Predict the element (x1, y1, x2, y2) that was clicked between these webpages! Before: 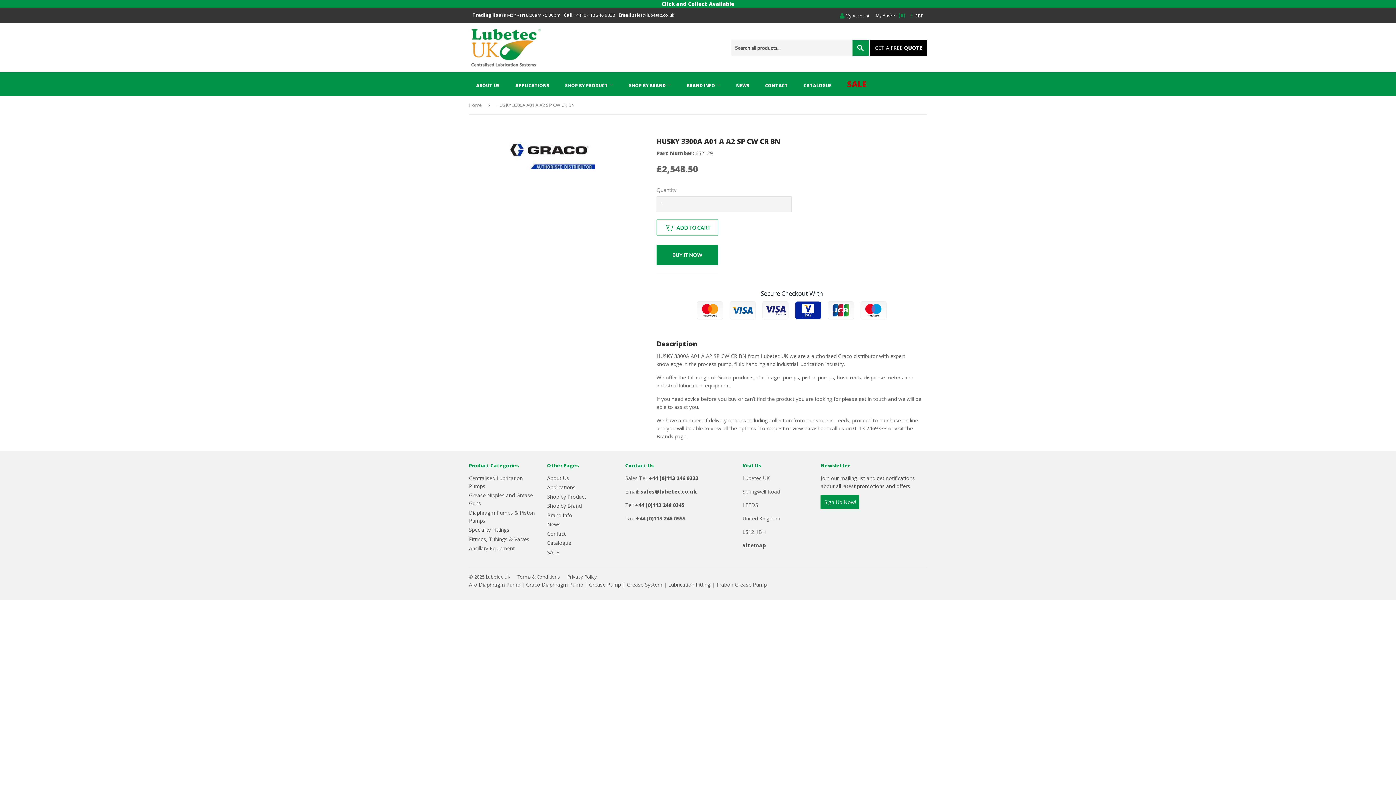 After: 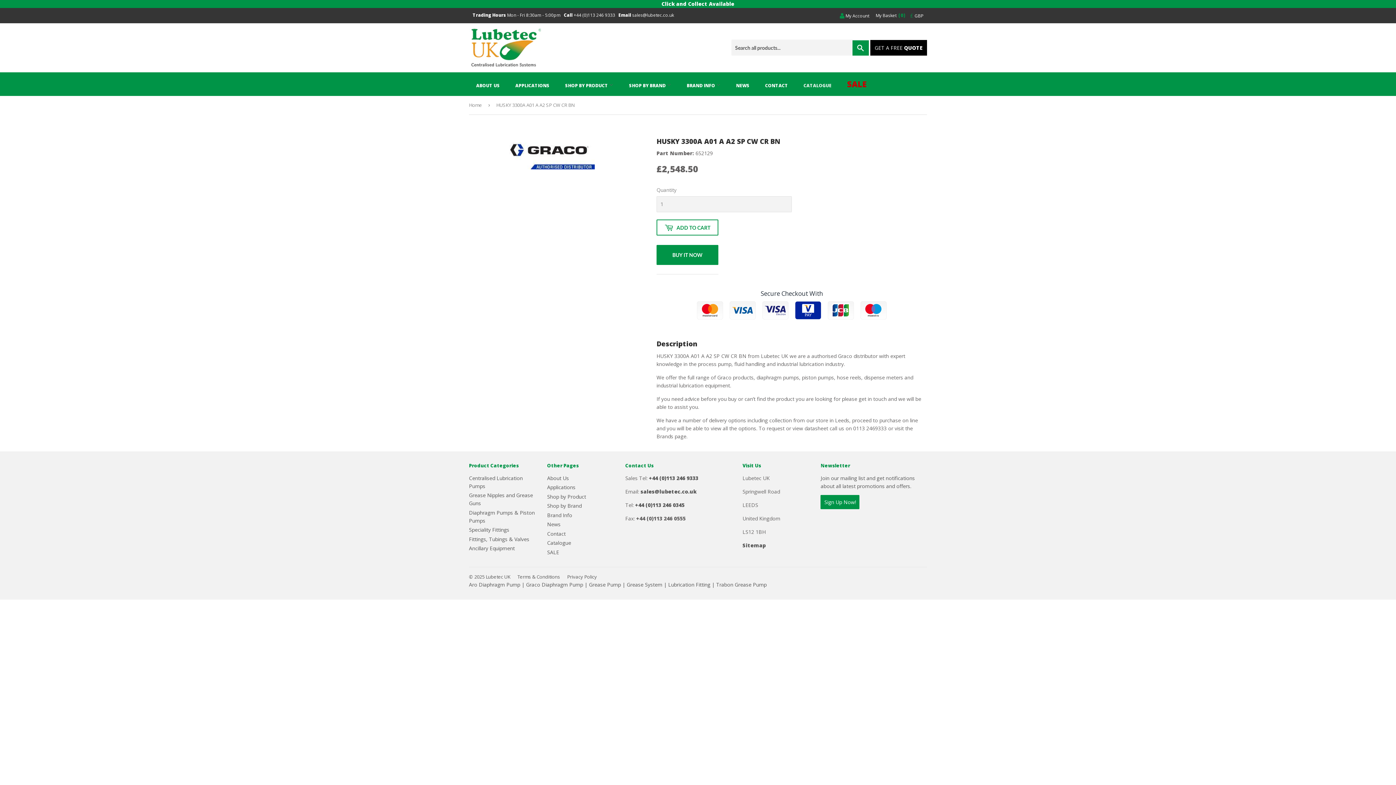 Action: label: CATALOGUE bbox: (796, 76, 839, 94)